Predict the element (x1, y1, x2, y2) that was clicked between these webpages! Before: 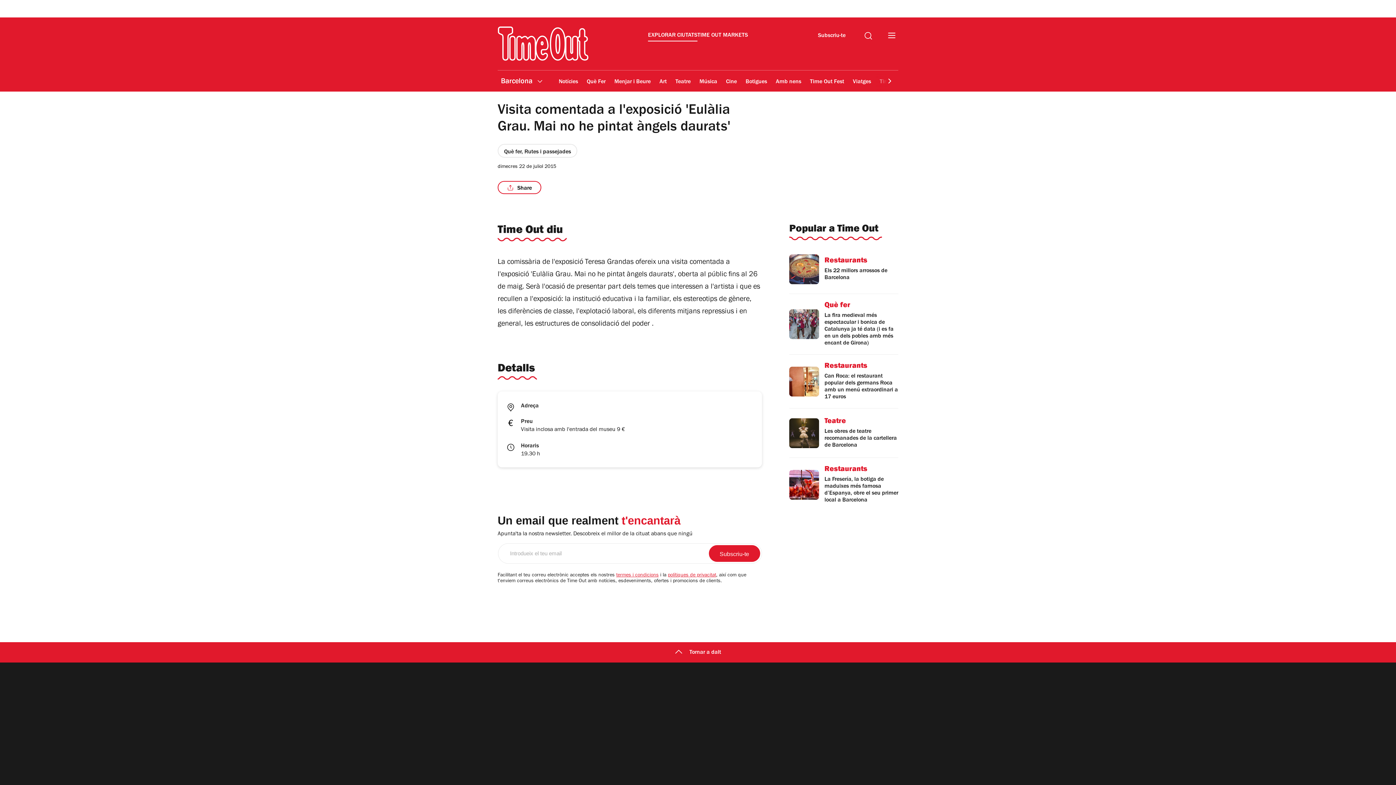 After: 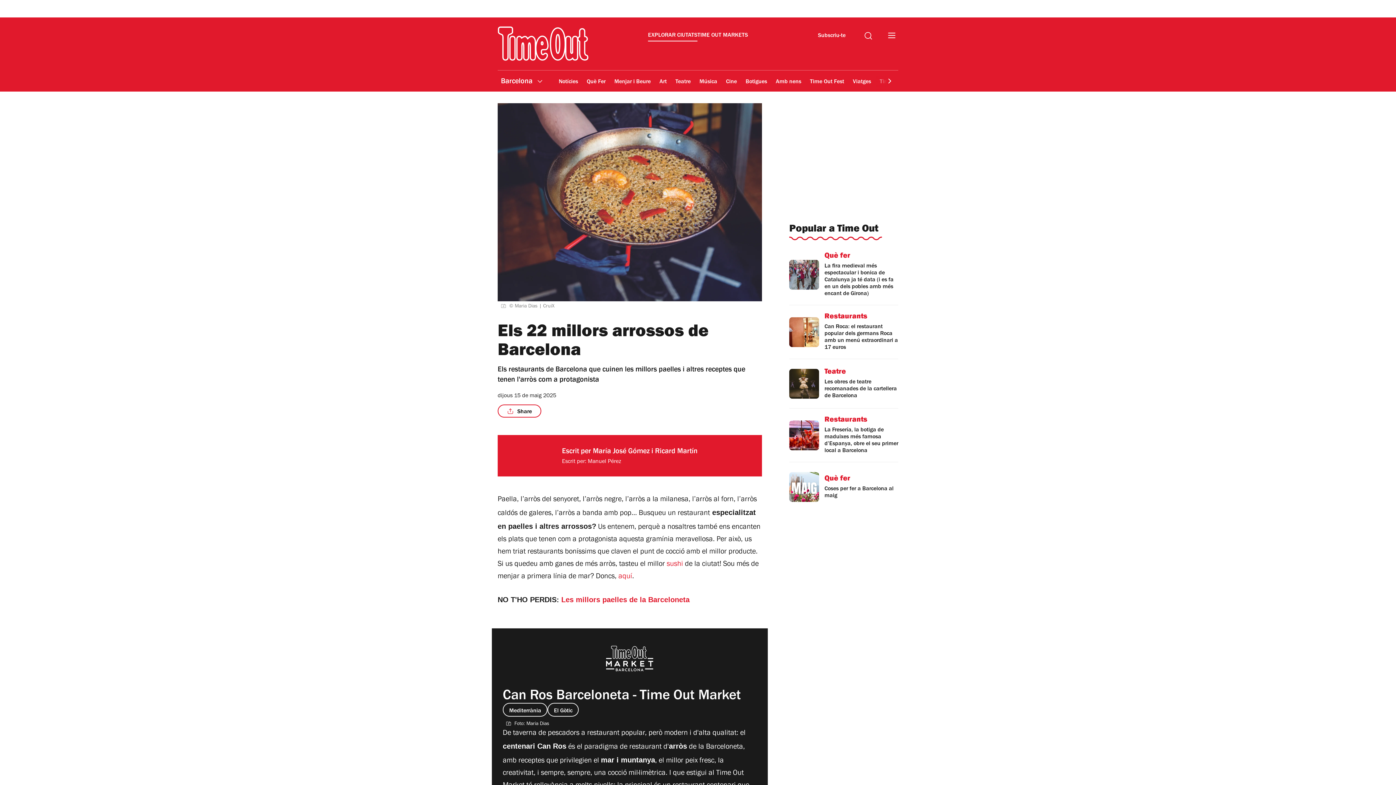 Action: bbox: (789, 342, 898, 385) label: Restaurants

Els 22 millors arrossos de Barcelona